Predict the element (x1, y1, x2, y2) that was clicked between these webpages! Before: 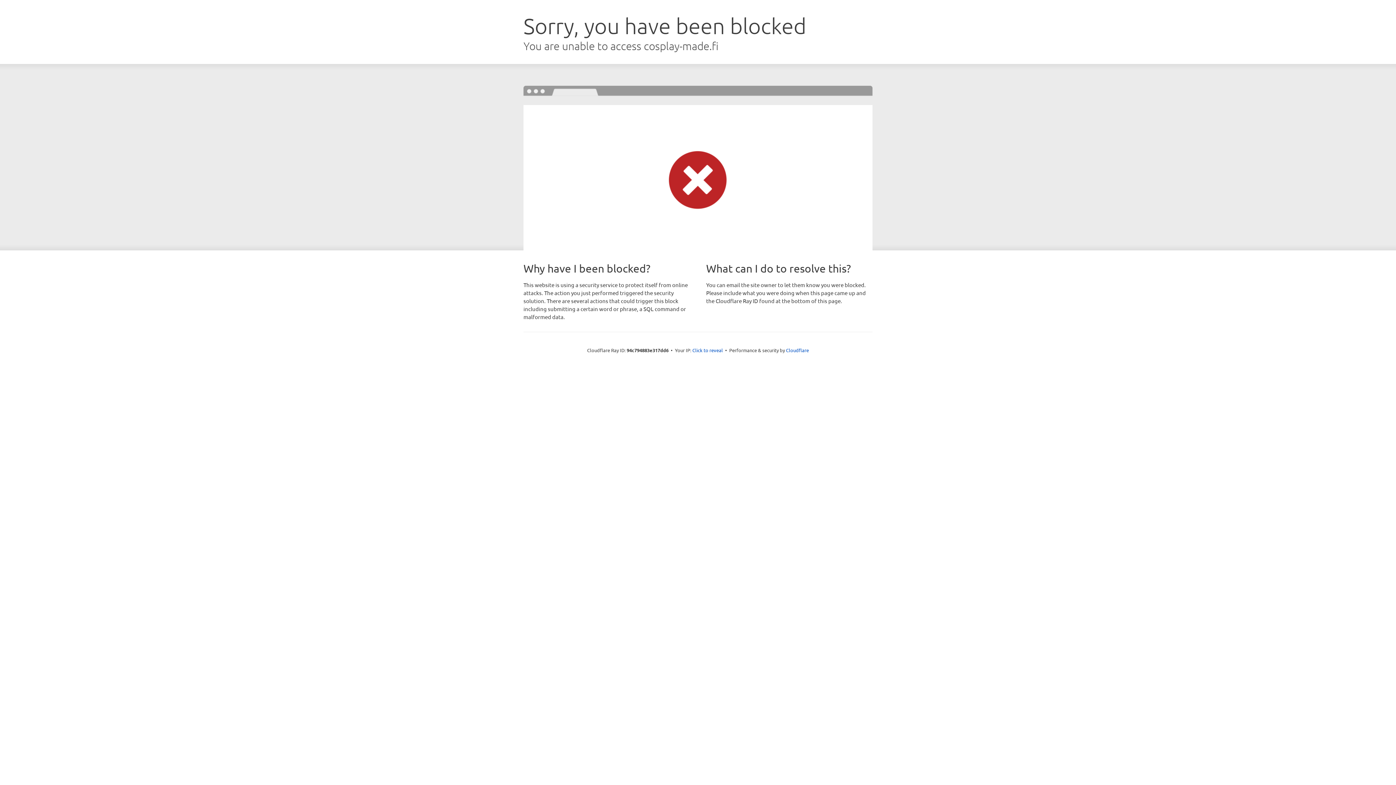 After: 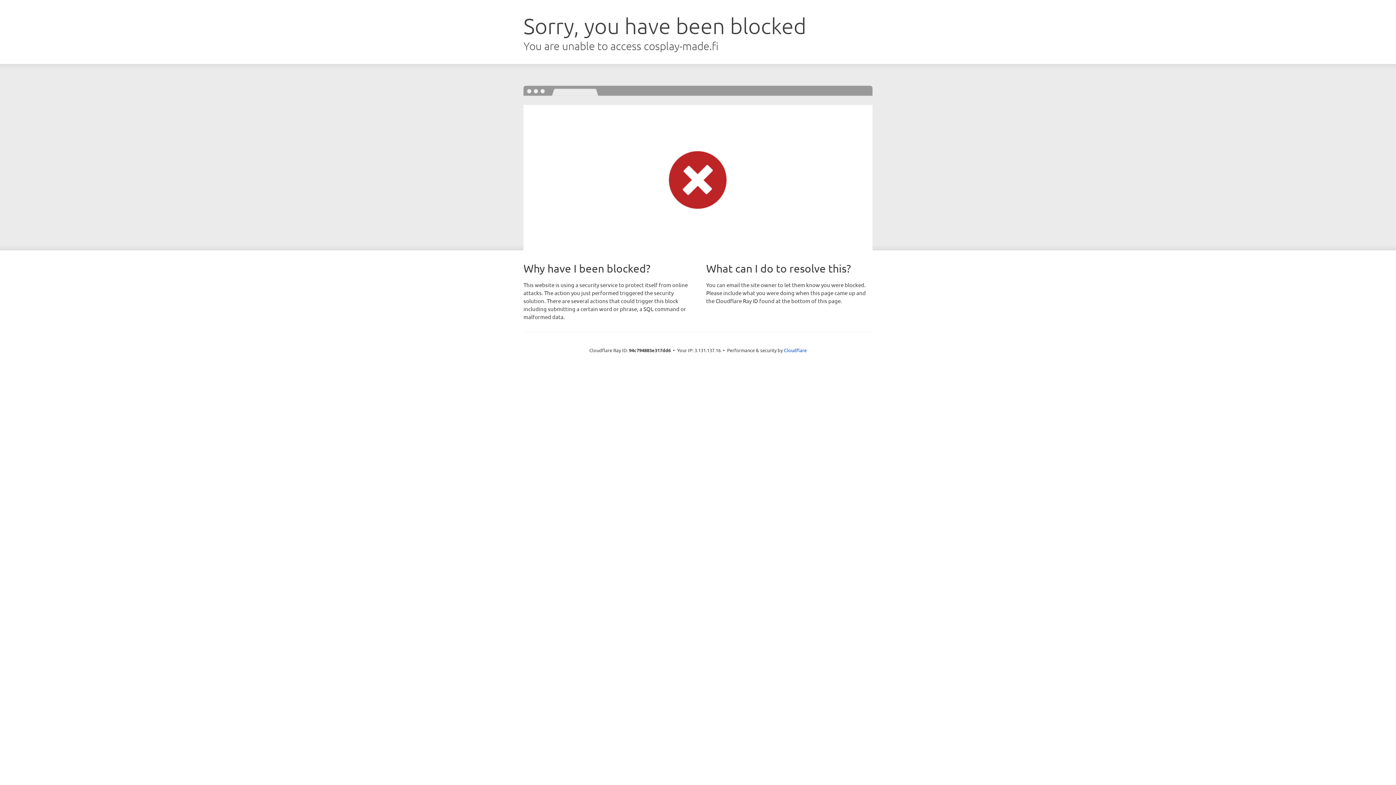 Action: bbox: (692, 346, 723, 353) label: Click to reveal